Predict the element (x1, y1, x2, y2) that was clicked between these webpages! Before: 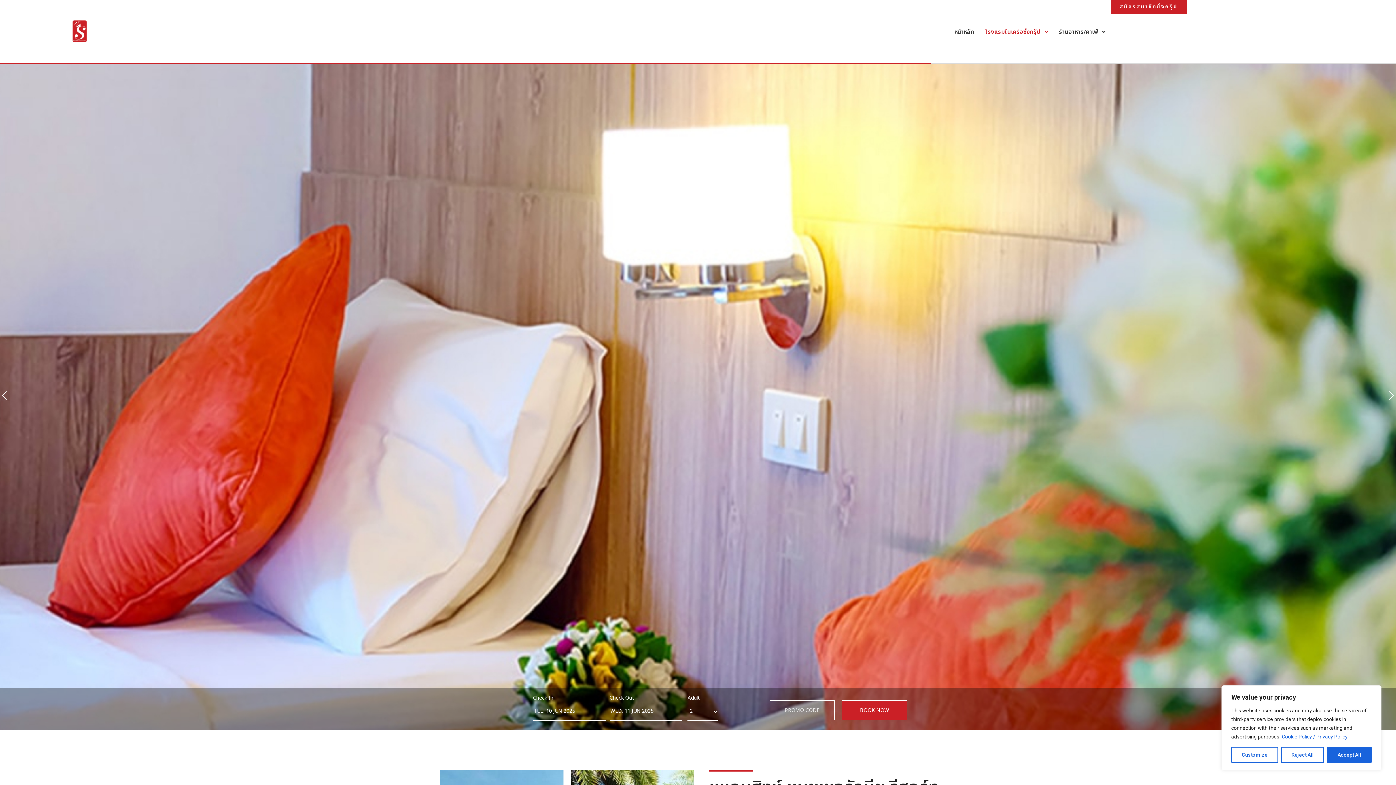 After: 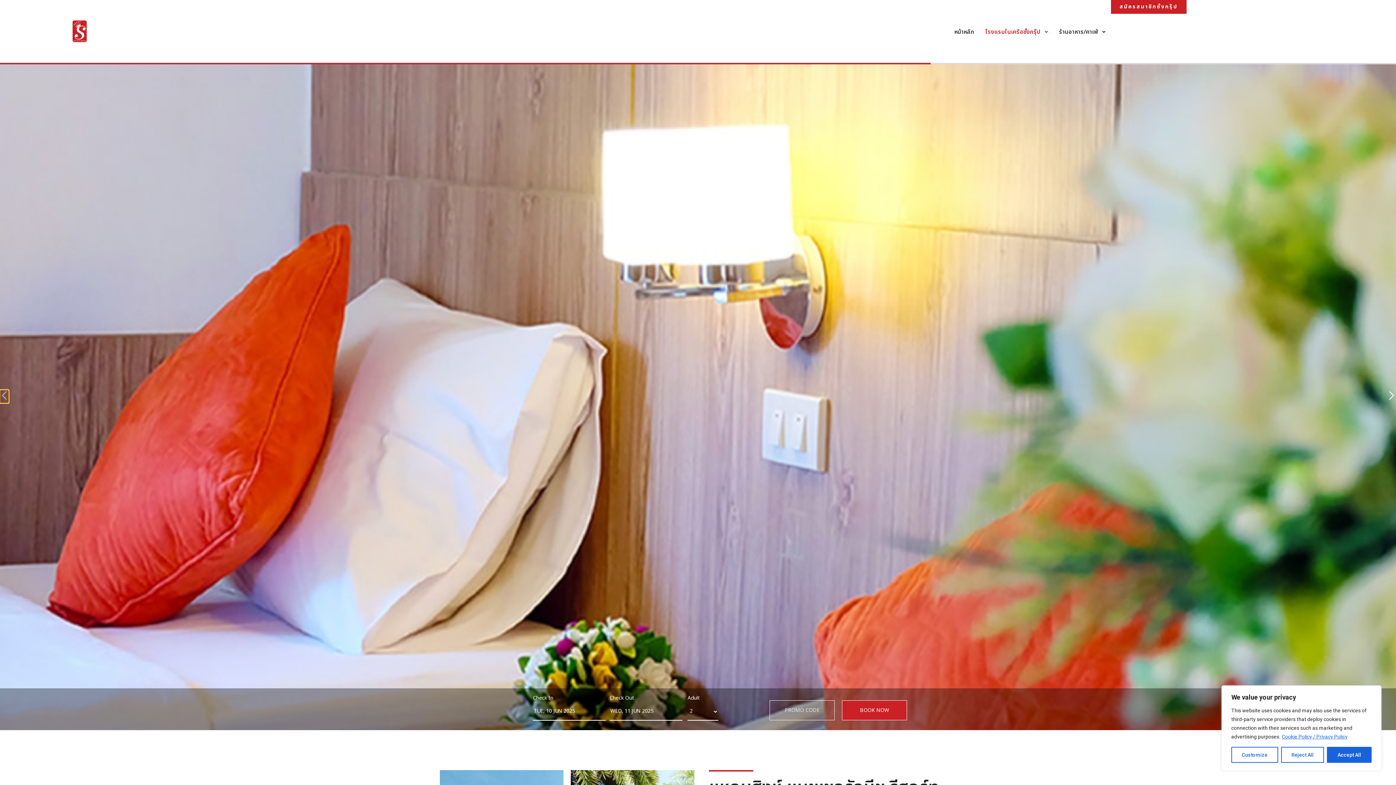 Action: label: Previous slide bbox: (0, 390, 8, 403)